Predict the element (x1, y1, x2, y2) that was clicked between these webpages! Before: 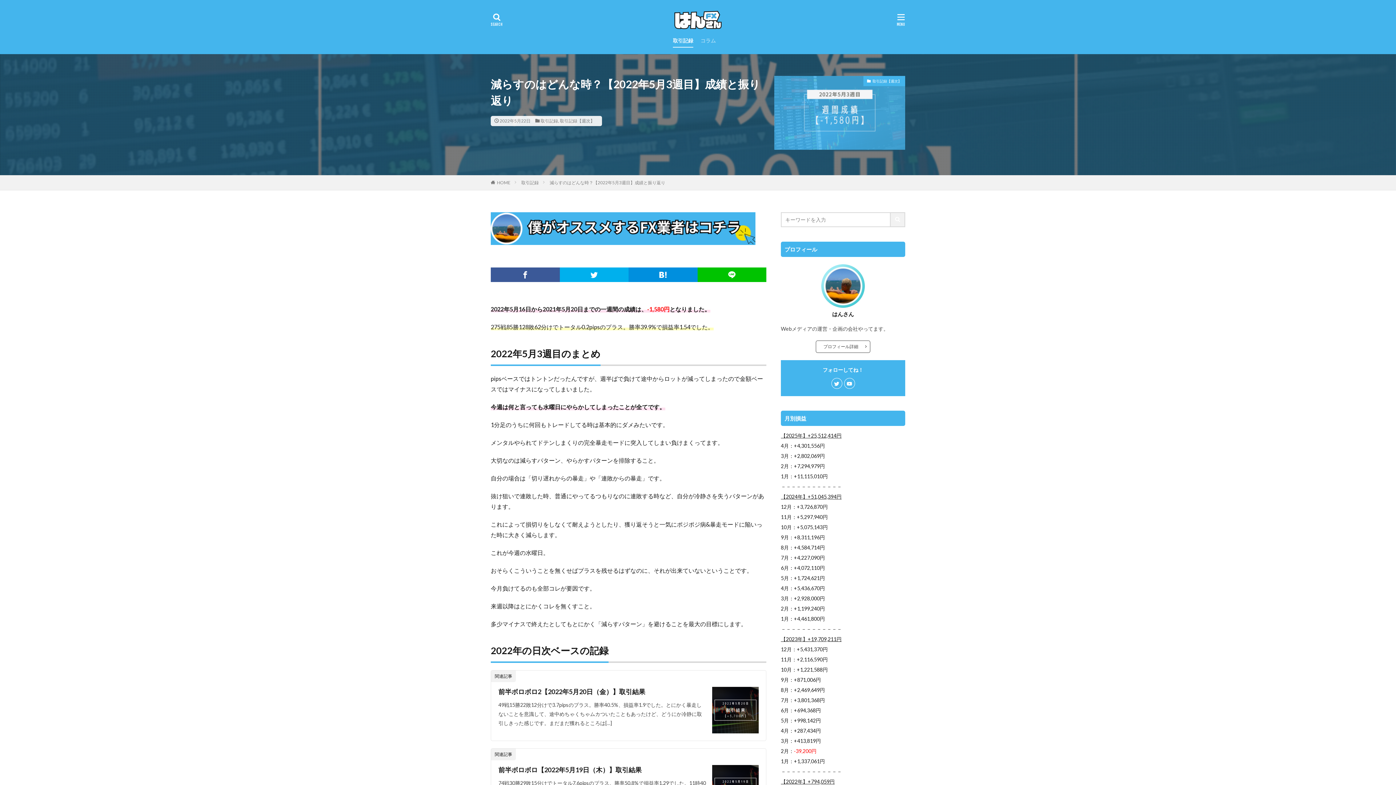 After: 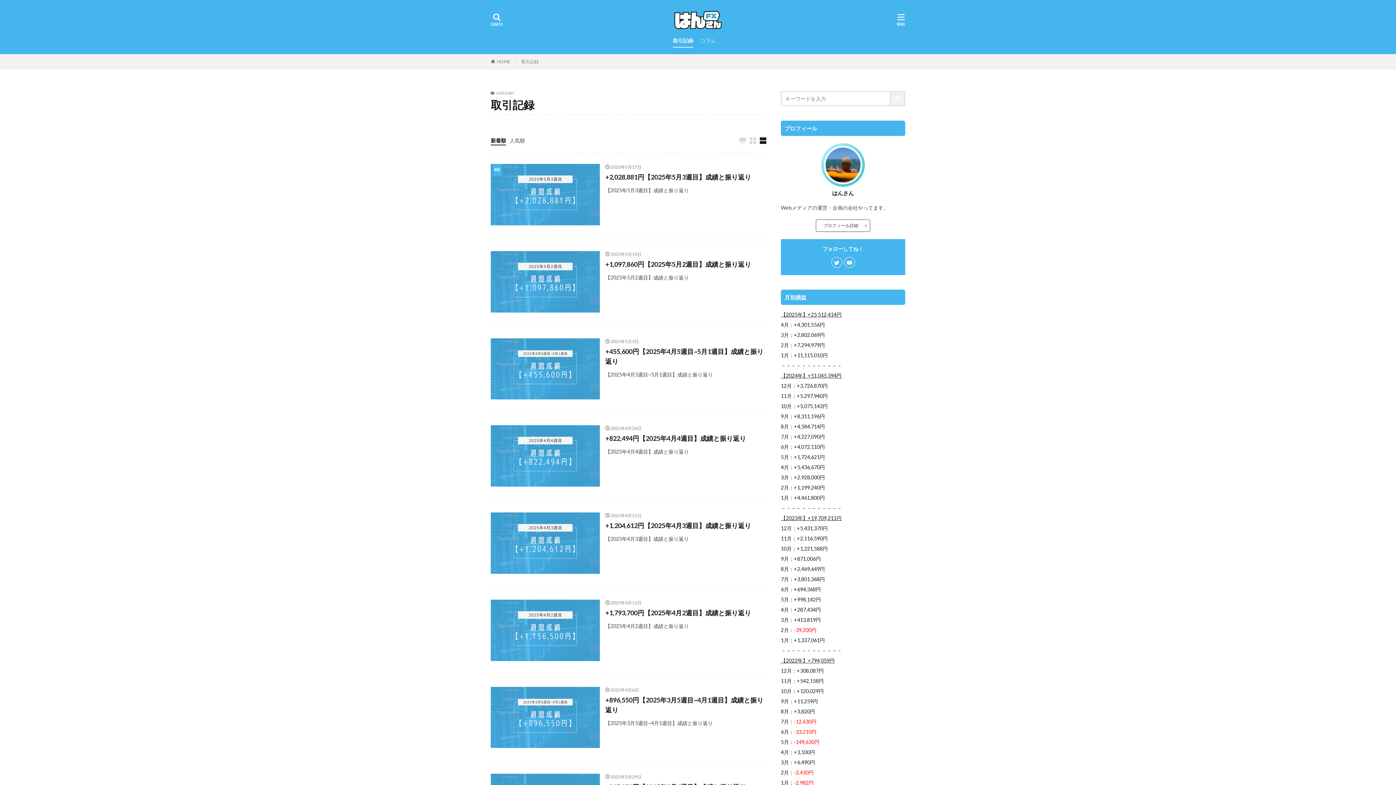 Action: bbox: (540, 118, 558, 123) label: 取引記録